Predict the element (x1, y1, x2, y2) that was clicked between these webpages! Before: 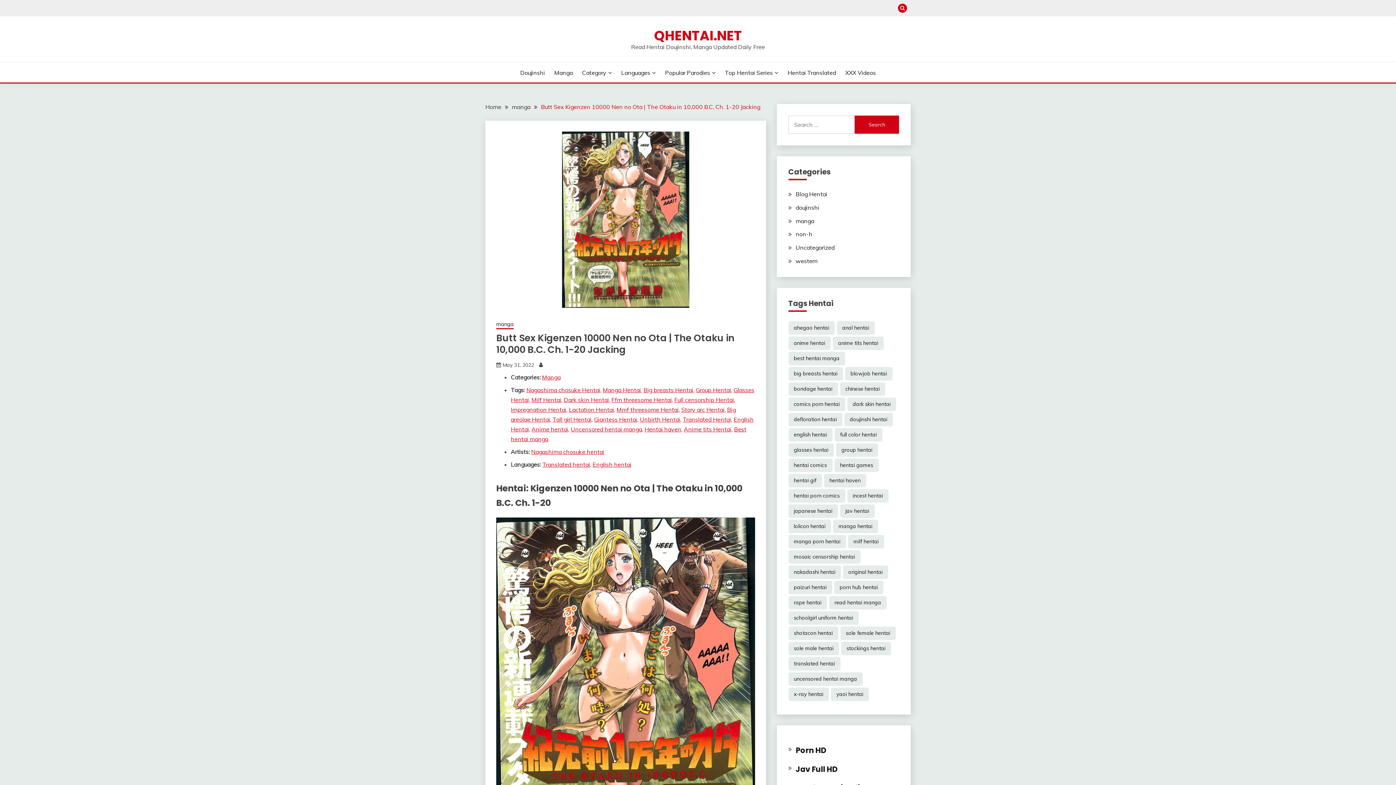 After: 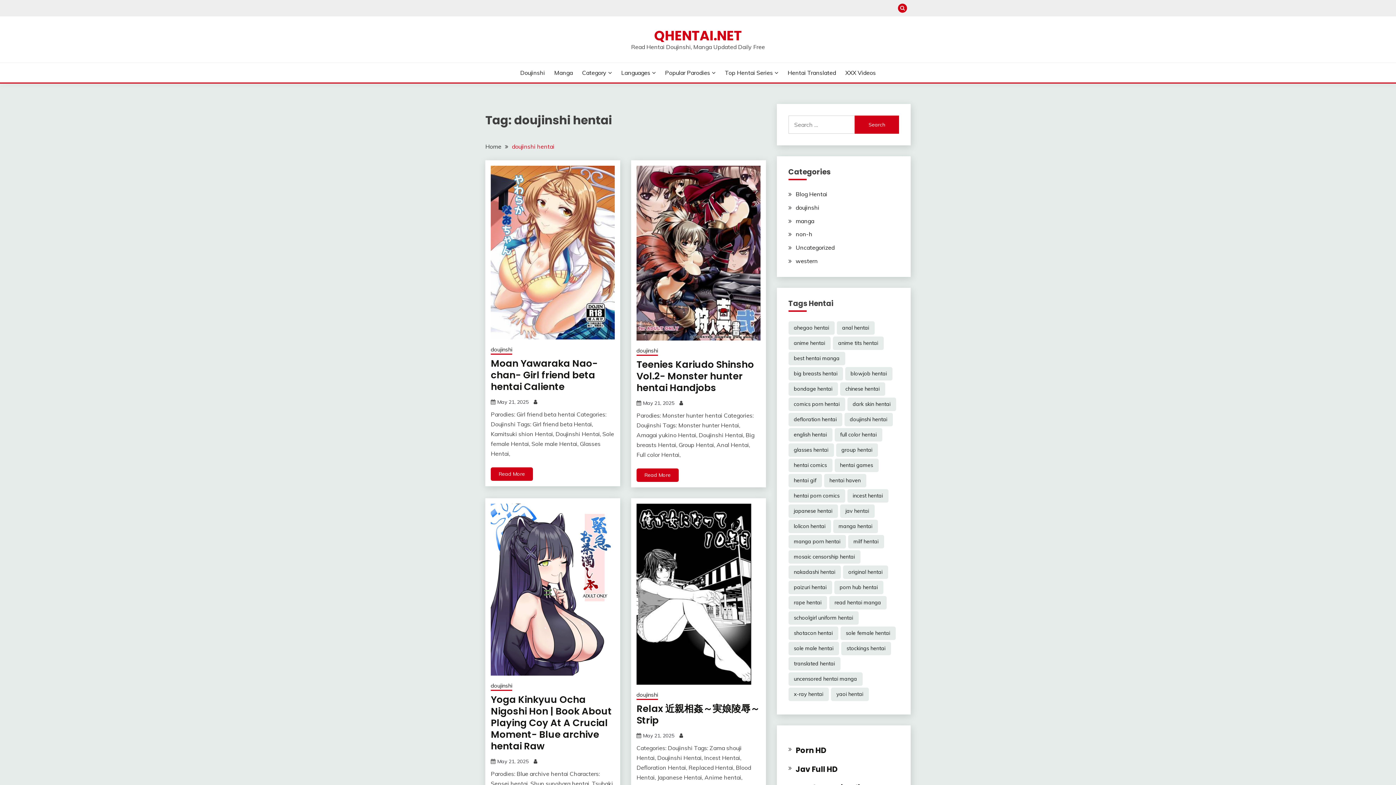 Action: label: doujinshi hentai (53,248 items) bbox: (844, 413, 892, 426)